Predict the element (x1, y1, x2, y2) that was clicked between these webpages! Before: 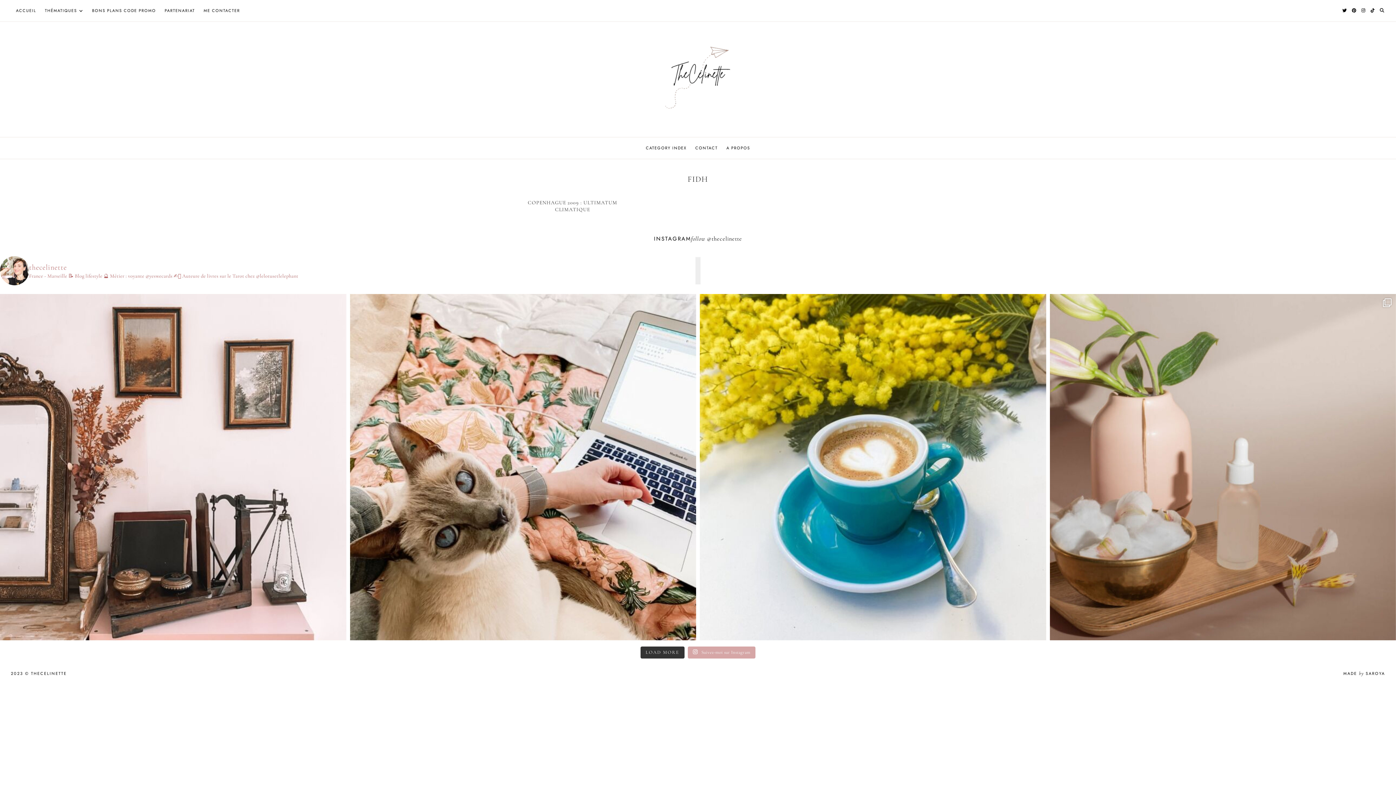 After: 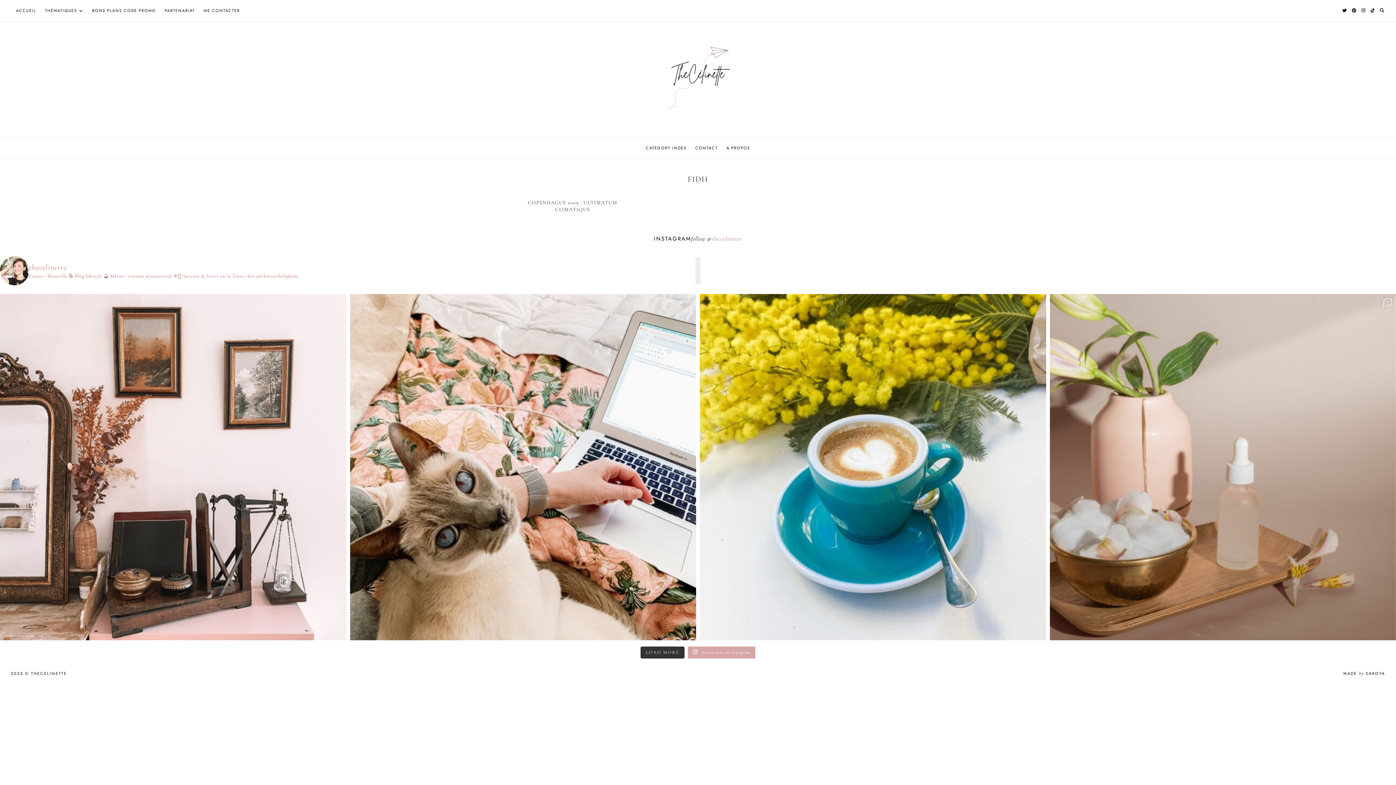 Action: bbox: (711, 235, 742, 242) label: thecelinette